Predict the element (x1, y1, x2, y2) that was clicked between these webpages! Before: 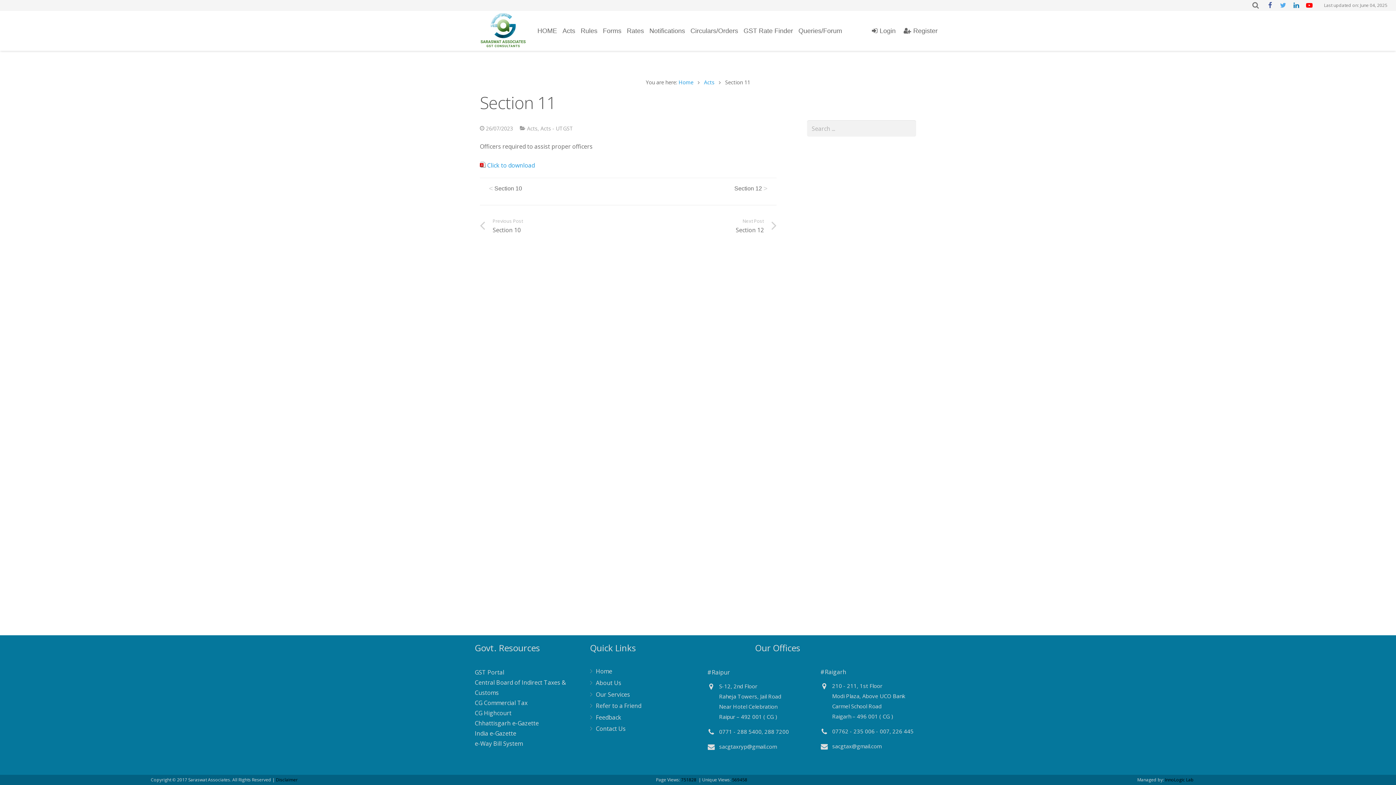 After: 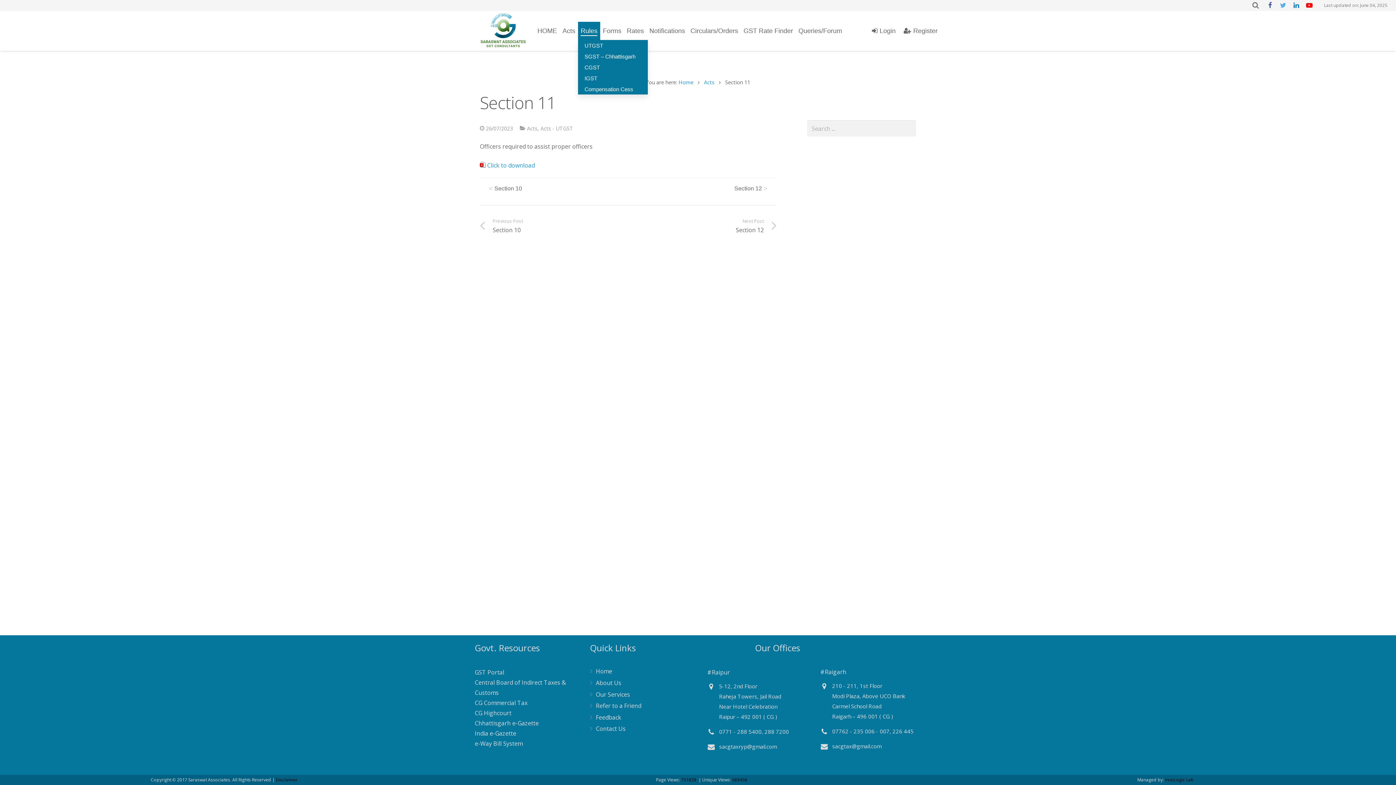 Action: bbox: (578, 21, 600, 40) label: Rules